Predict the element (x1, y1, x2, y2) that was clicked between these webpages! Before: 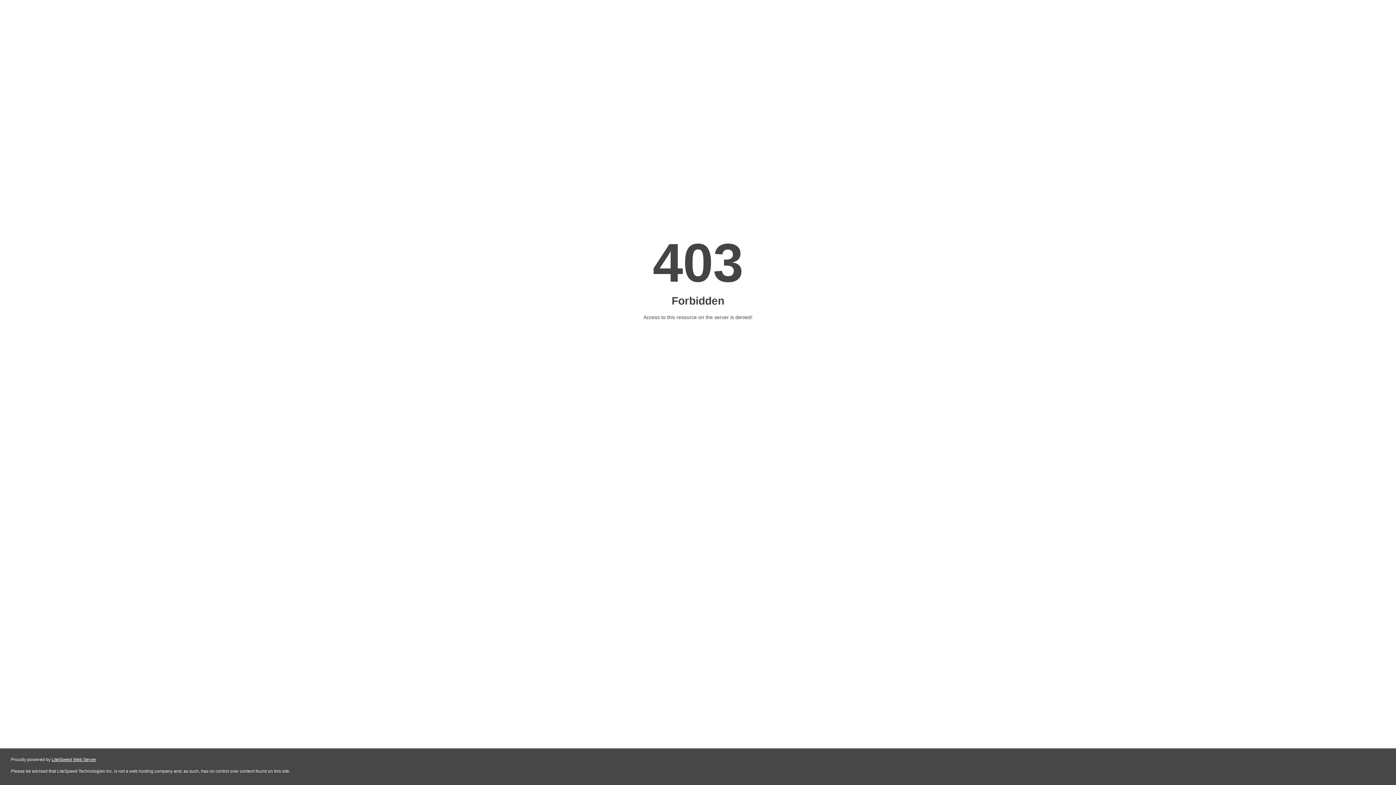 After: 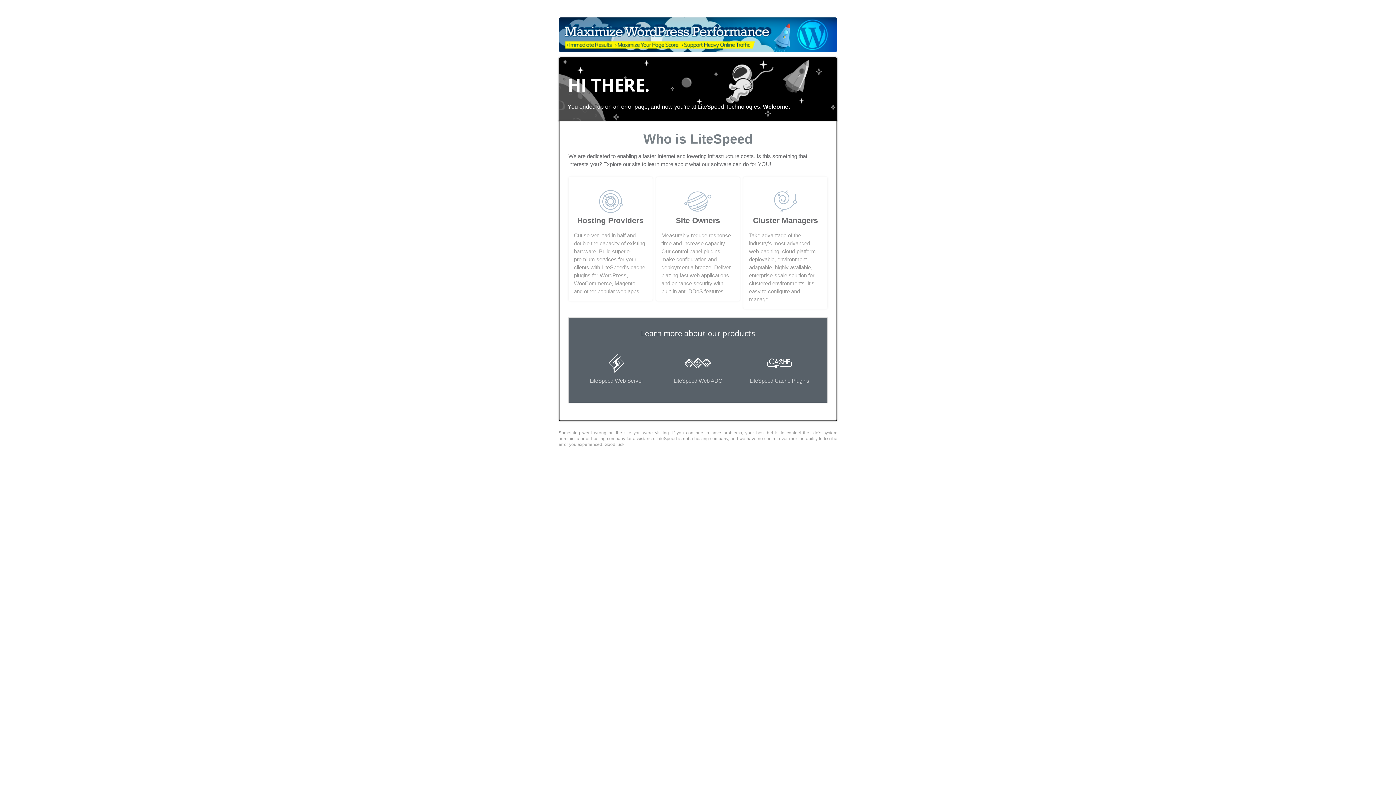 Action: bbox: (51, 757, 96, 762) label: LiteSpeed Web Server